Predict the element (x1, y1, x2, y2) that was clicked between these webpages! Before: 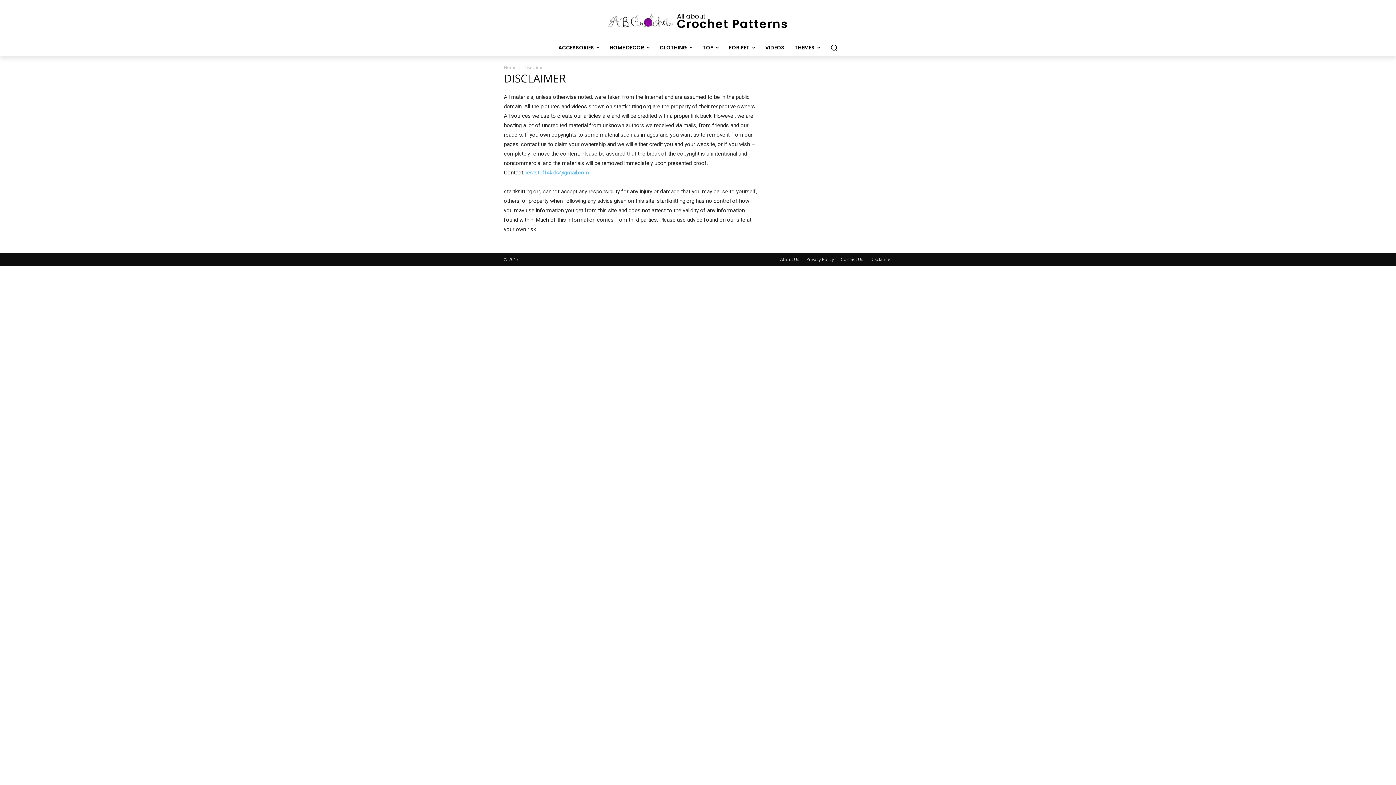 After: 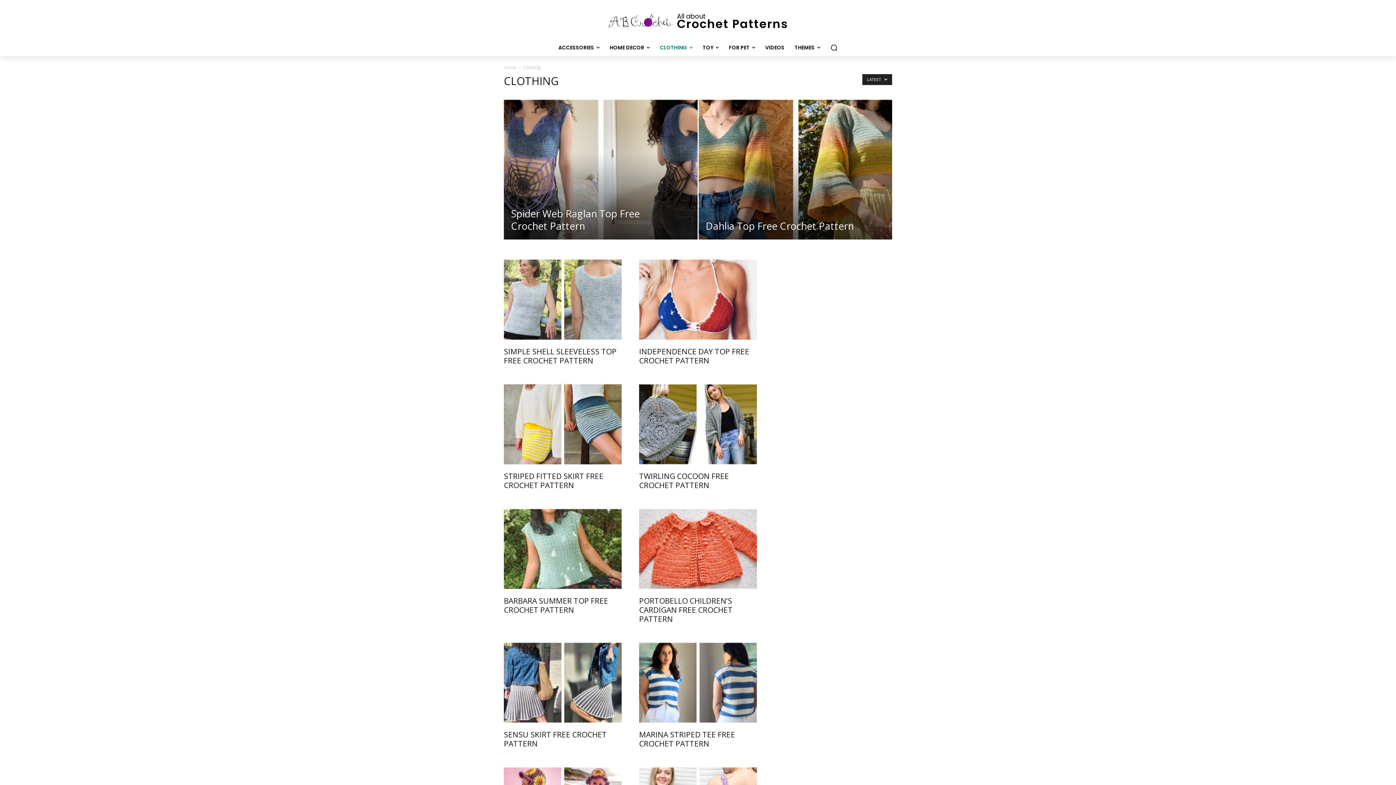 Action: label: CLOTHING bbox: (654, 38, 697, 56)